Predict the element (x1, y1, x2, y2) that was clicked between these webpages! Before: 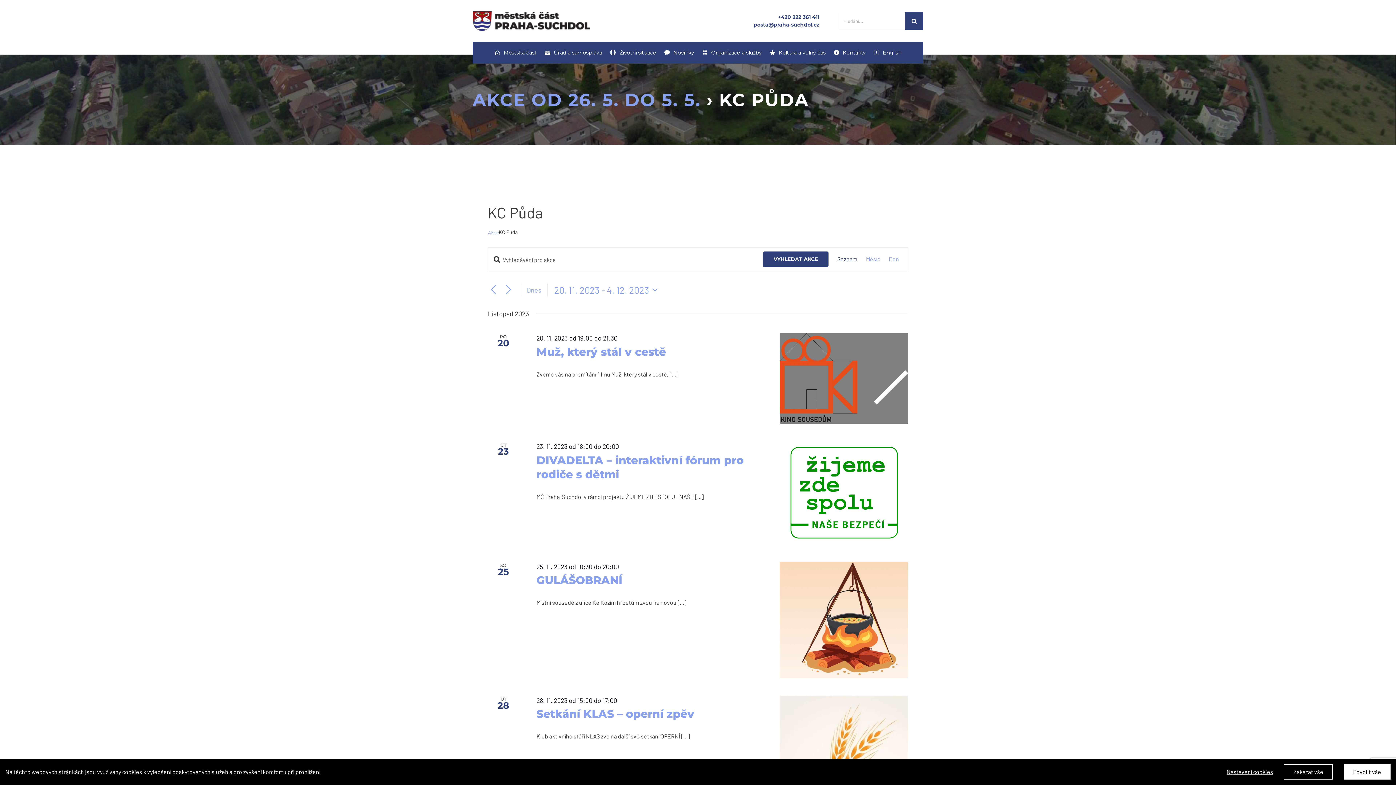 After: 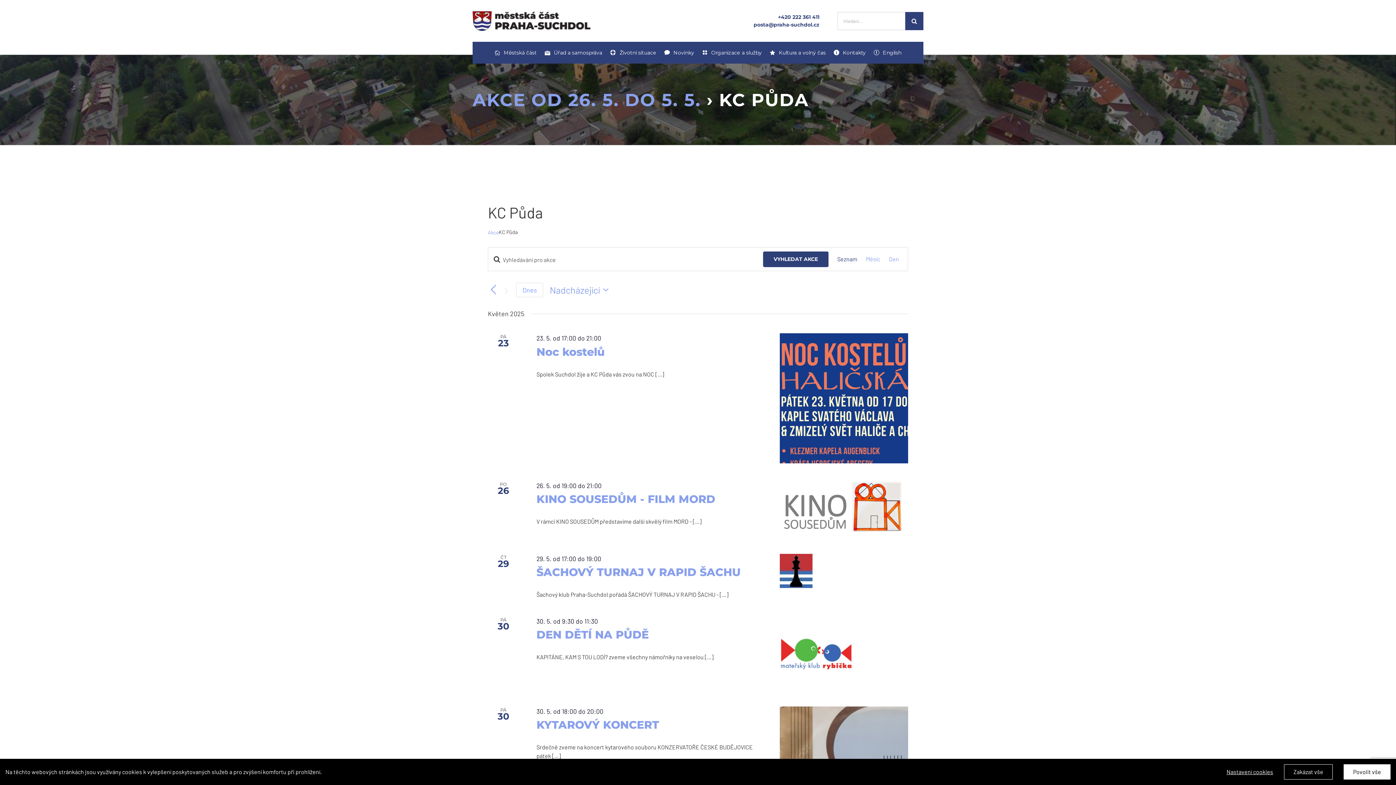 Action: bbox: (520, 282, 547, 297) label: Kliknutím vyberete dnešní datum